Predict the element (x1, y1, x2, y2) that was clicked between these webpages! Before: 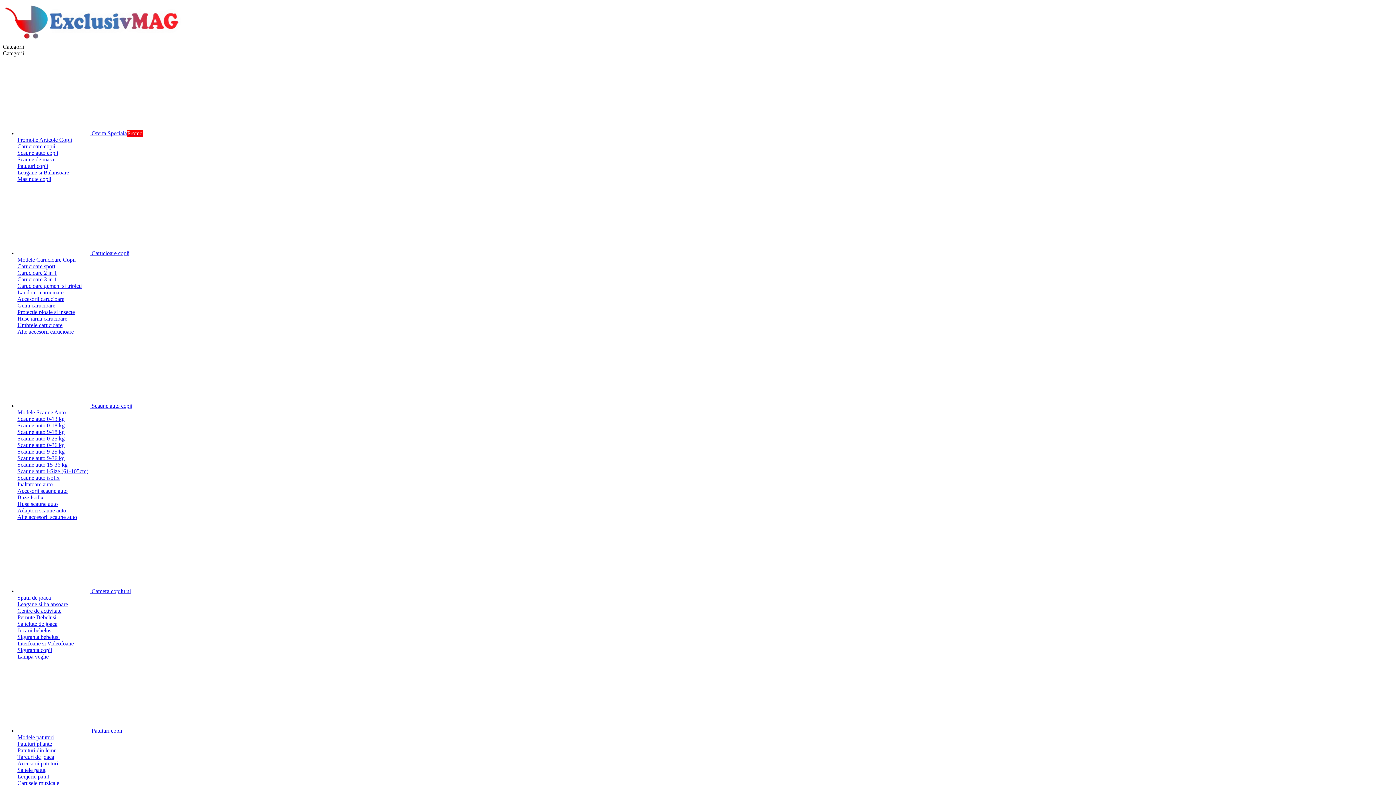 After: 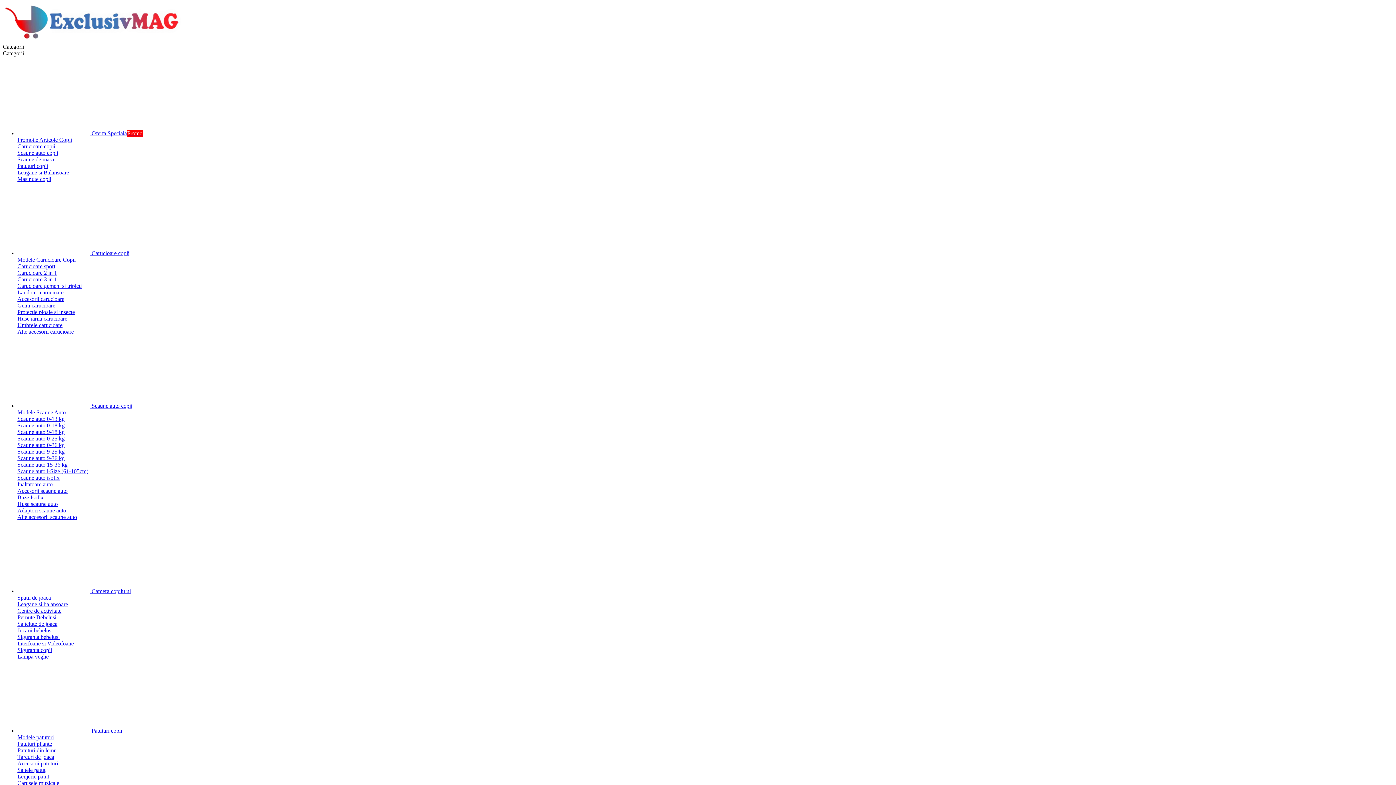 Action: label: Scaune auto copii bbox: (17, 149, 58, 156)